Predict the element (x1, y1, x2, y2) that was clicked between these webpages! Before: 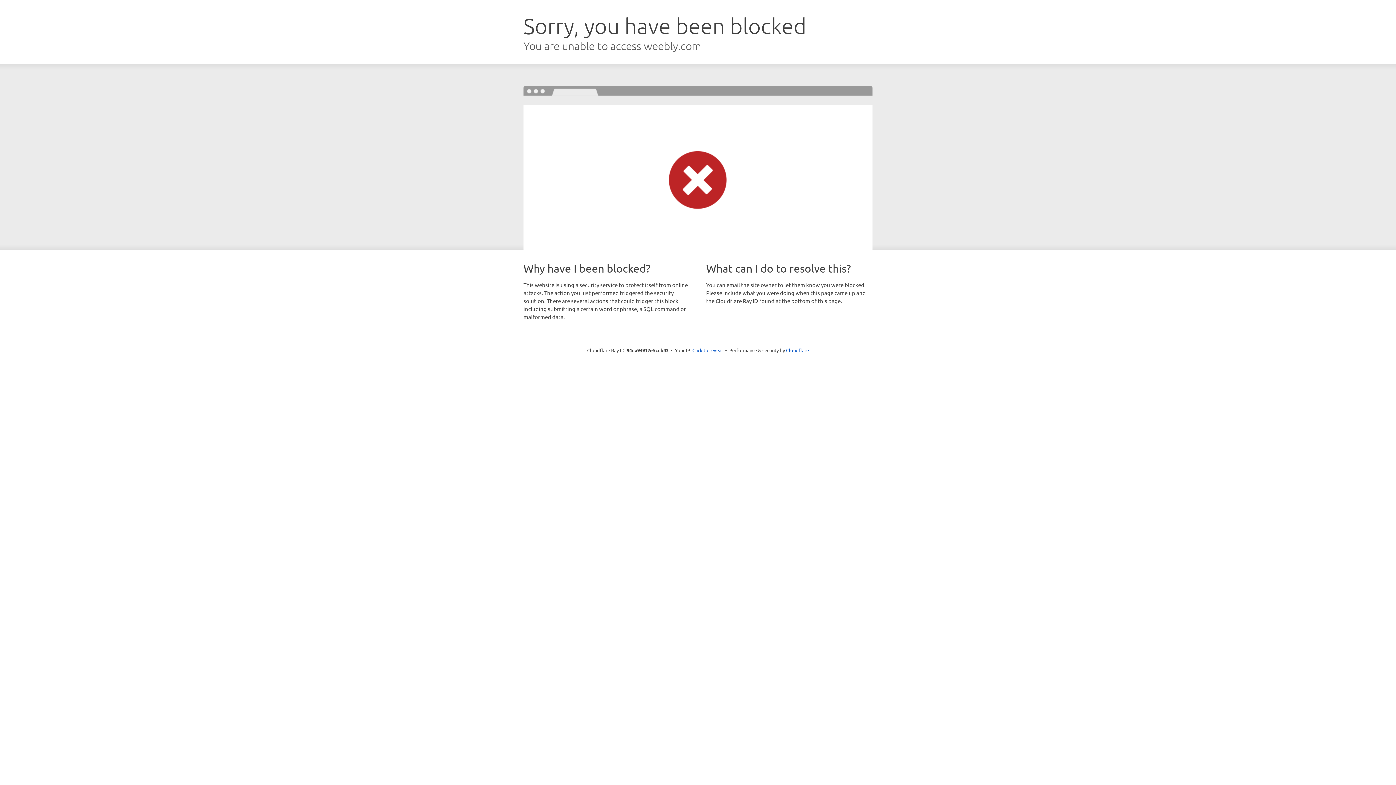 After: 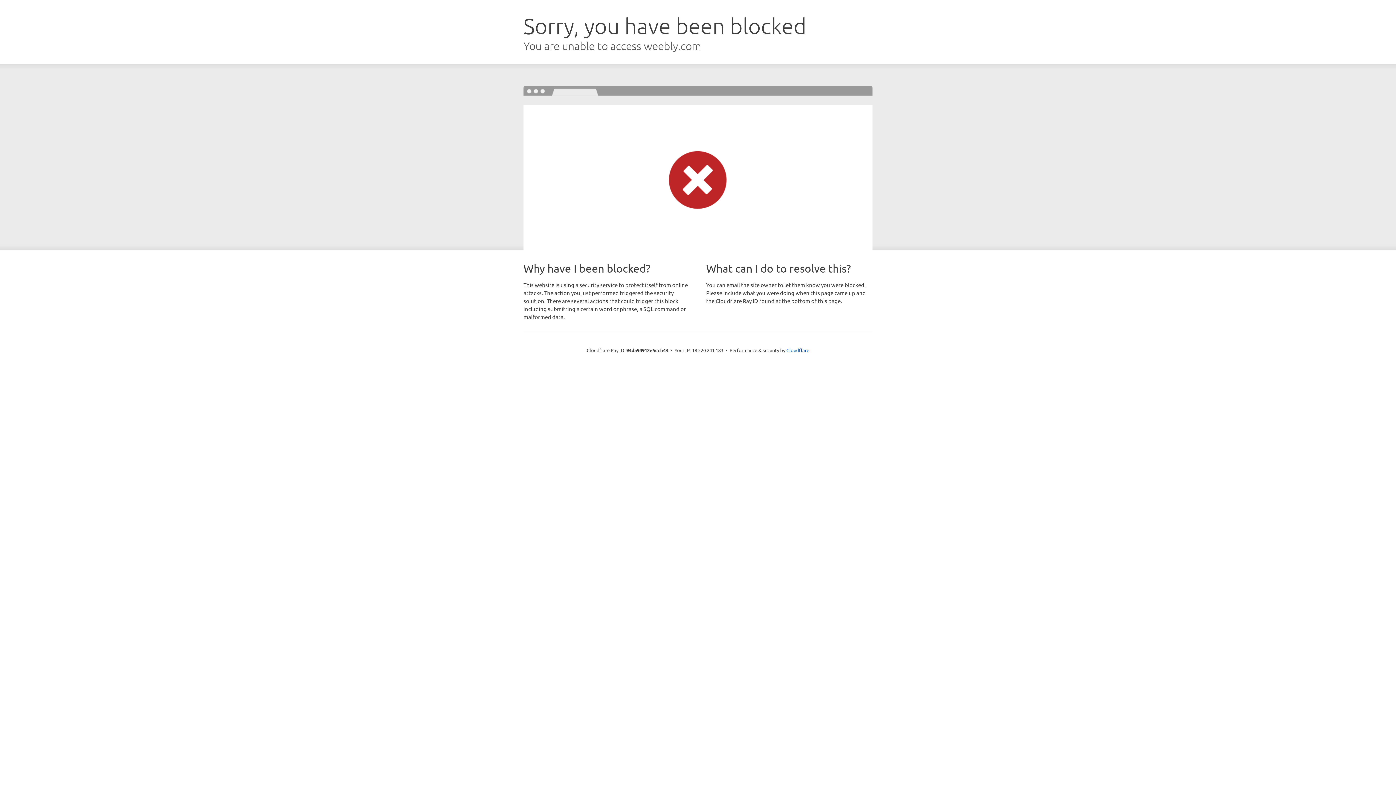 Action: label: Click to reveal bbox: (692, 346, 723, 353)